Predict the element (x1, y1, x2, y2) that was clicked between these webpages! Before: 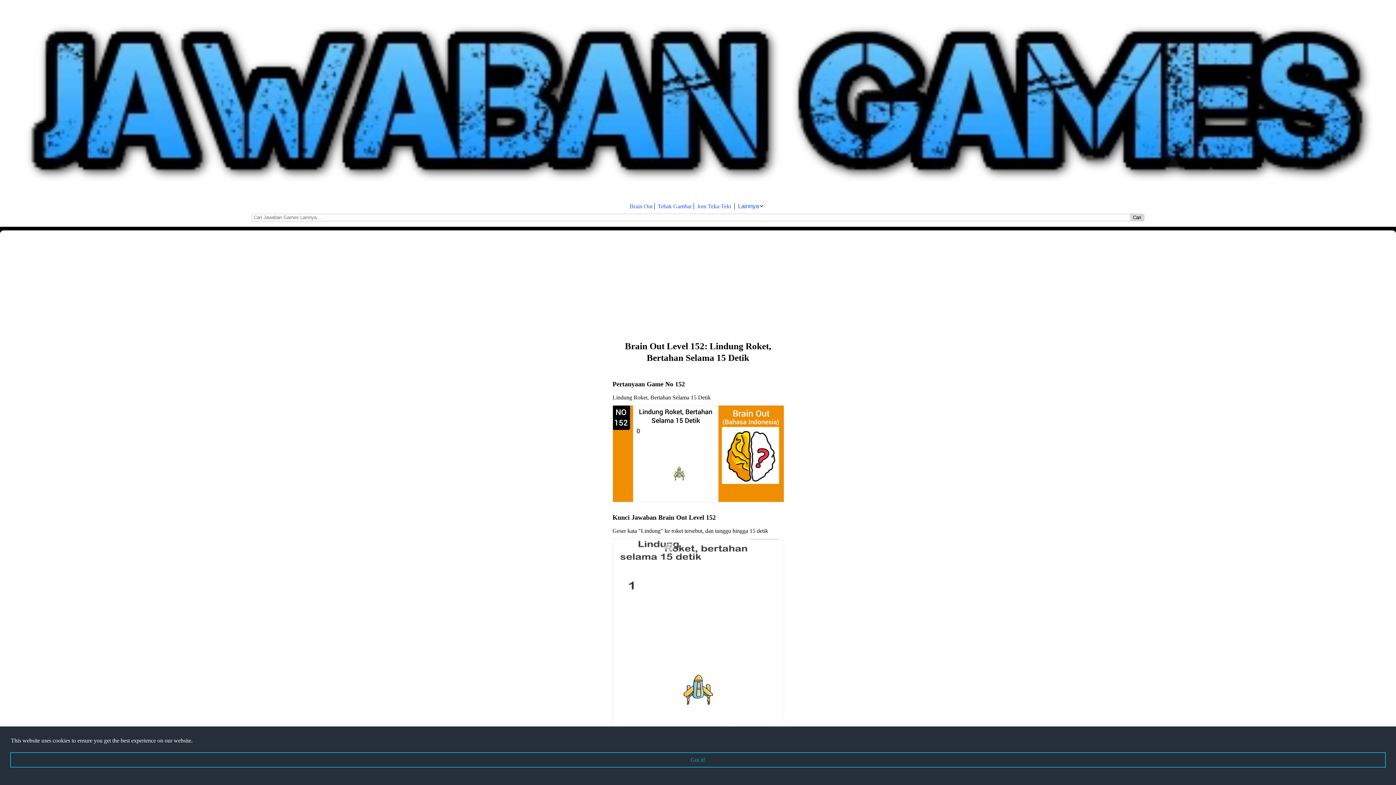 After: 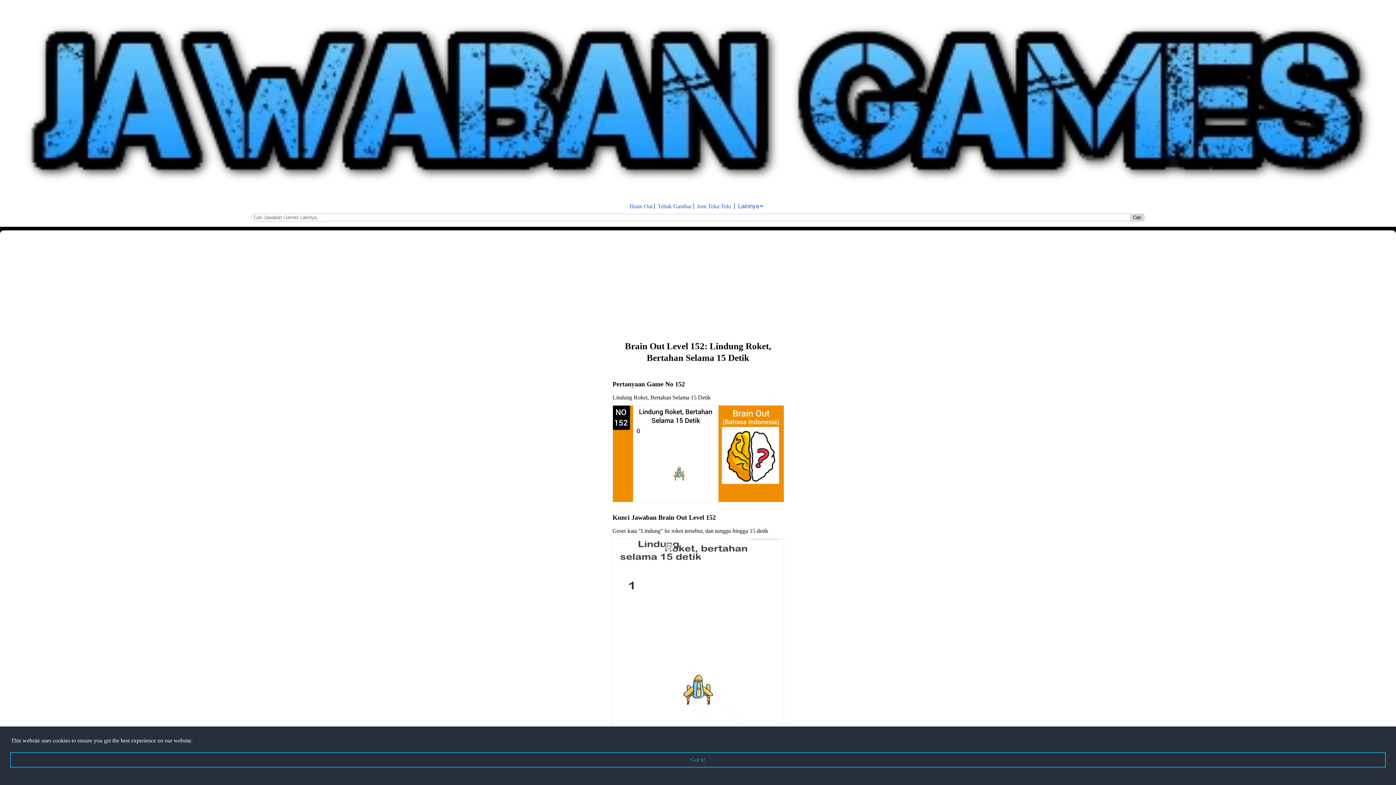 Action: label: Cari bbox: (1130, 214, 1144, 221)